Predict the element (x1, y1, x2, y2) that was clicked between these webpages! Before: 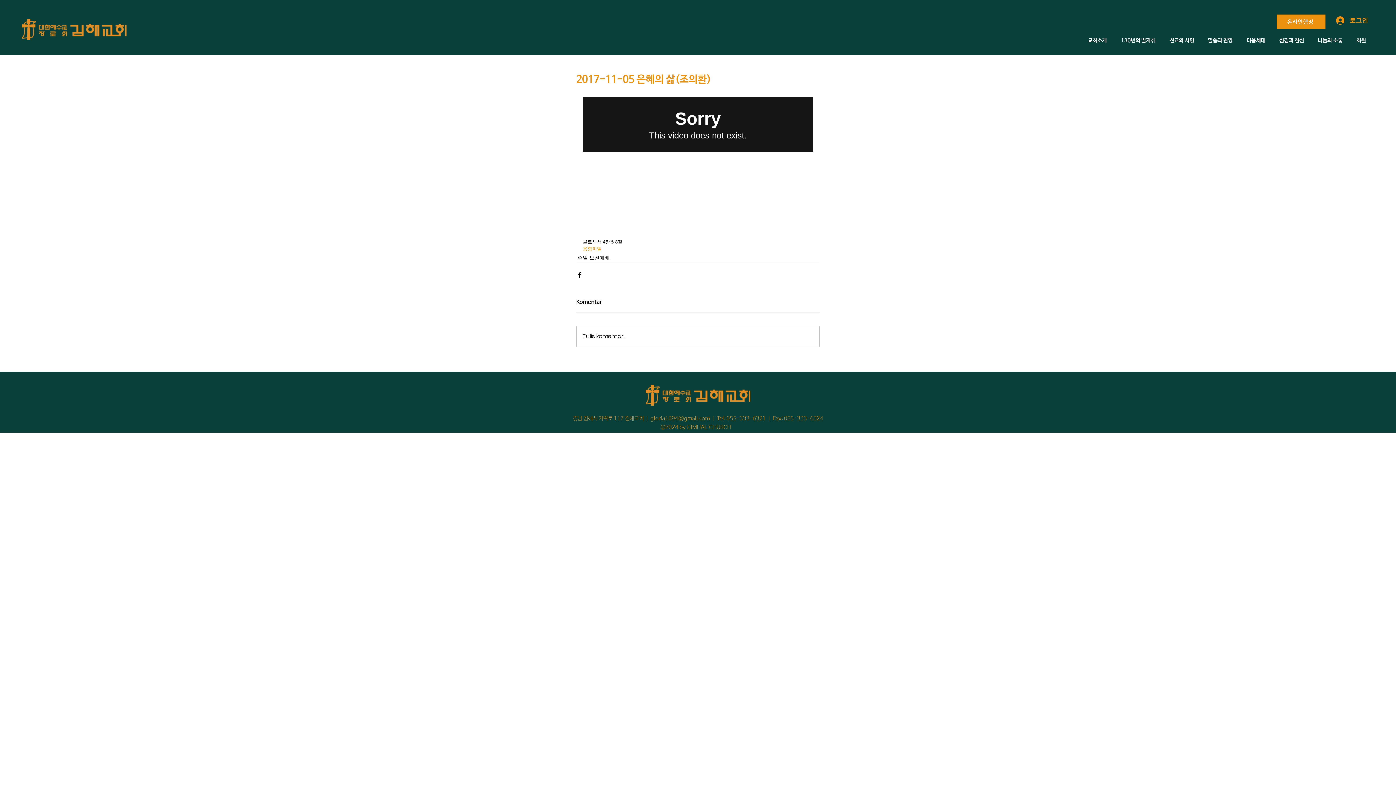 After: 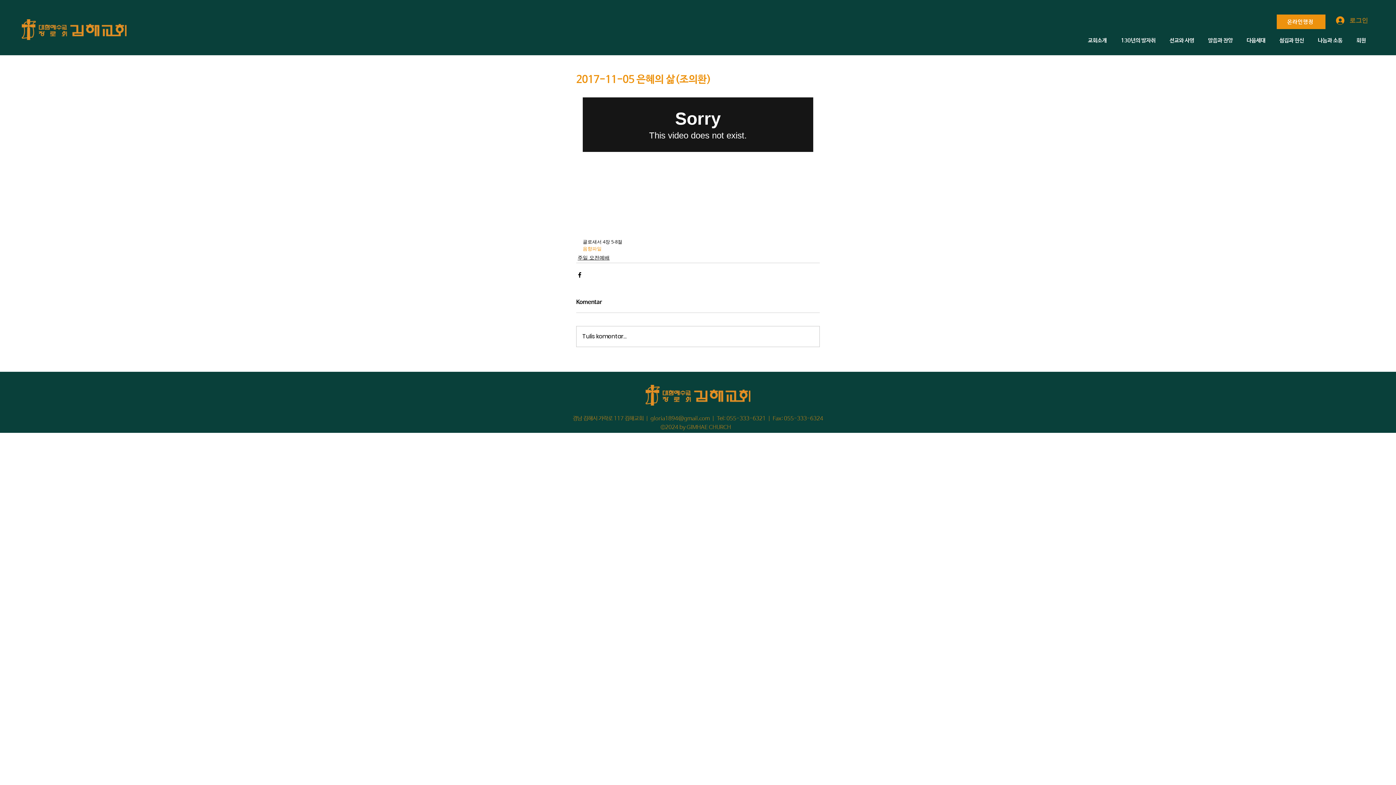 Action: label: 로그인 bbox: (1331, 14, 1372, 26)